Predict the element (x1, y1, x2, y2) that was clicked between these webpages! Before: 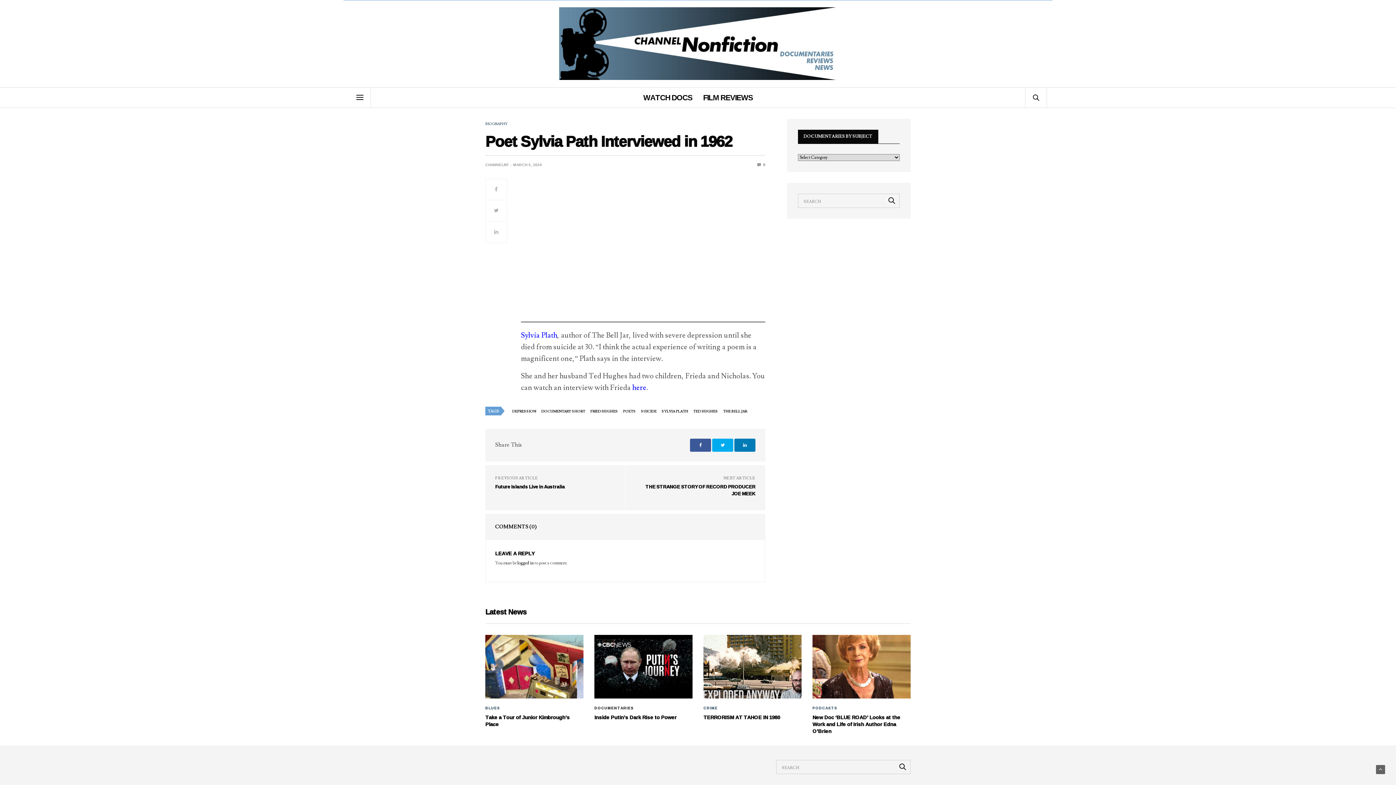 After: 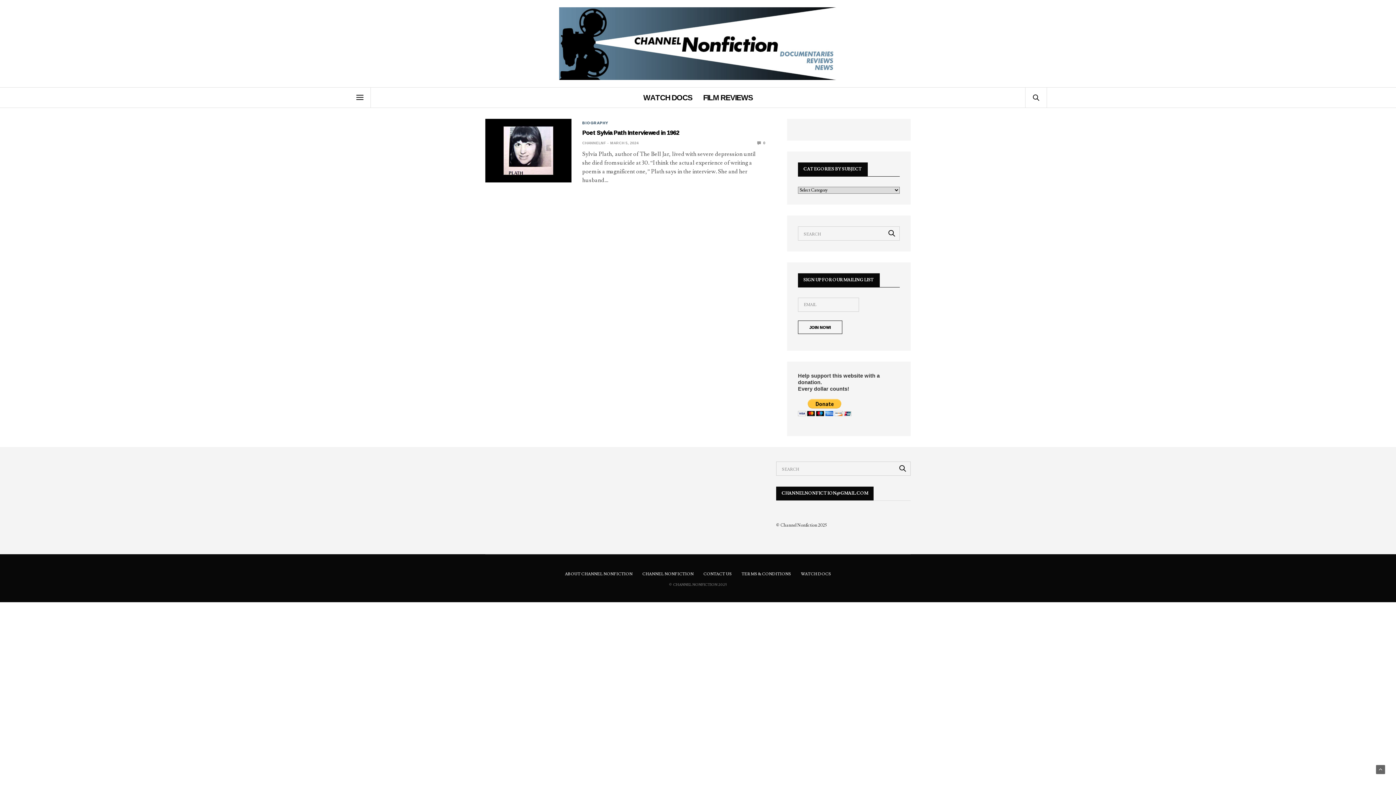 Action: label: SYLVIA PLATH bbox: (661, 406, 692, 416)